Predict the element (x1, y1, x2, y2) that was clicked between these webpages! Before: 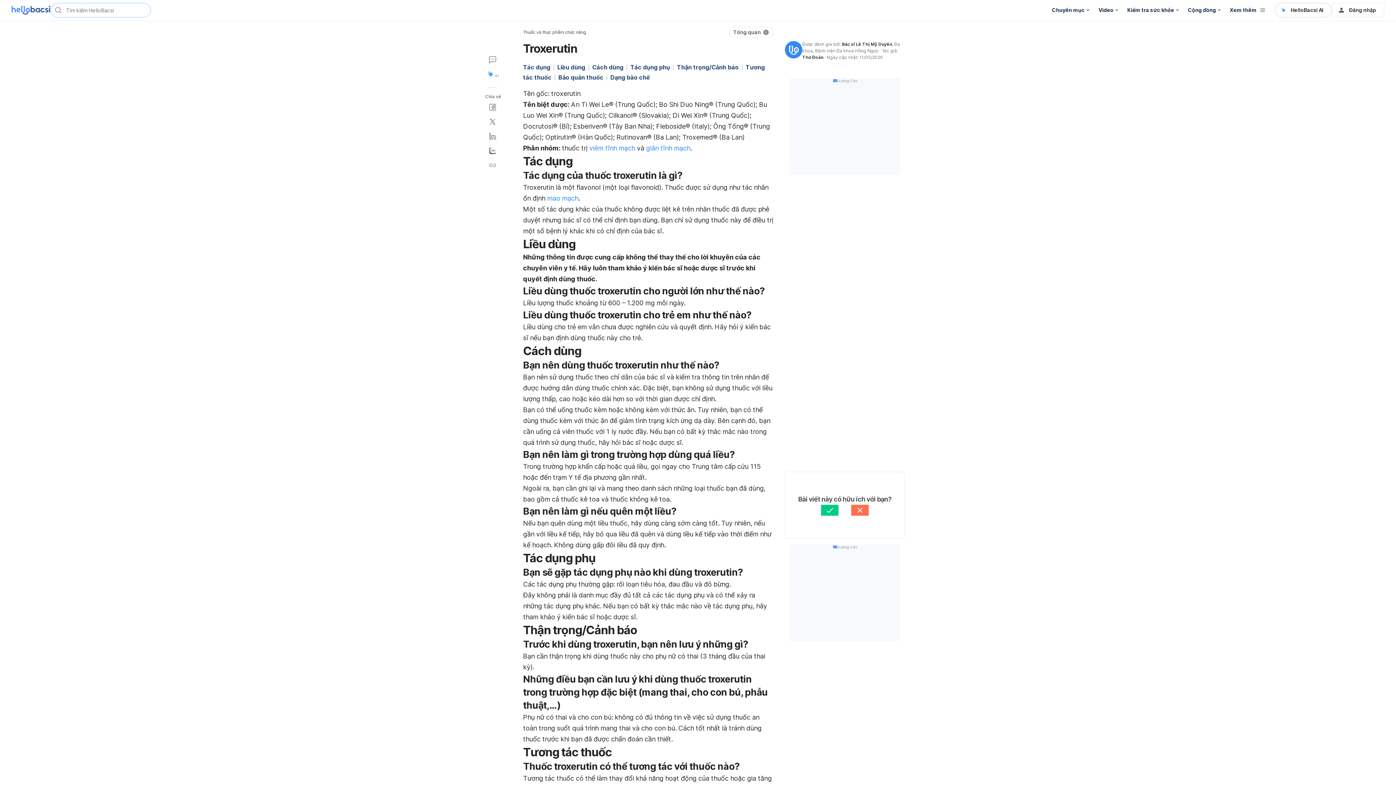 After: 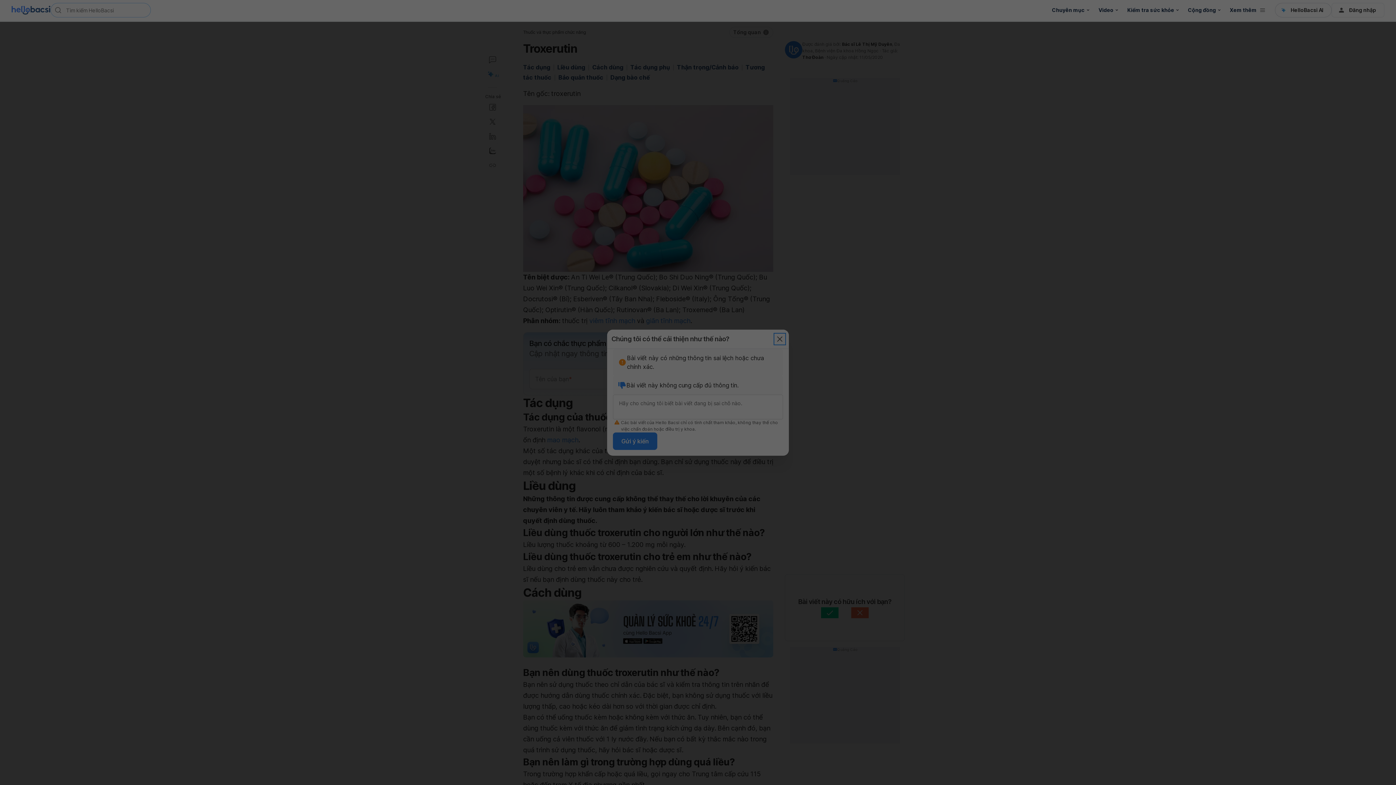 Action: bbox: (845, 504, 875, 516)